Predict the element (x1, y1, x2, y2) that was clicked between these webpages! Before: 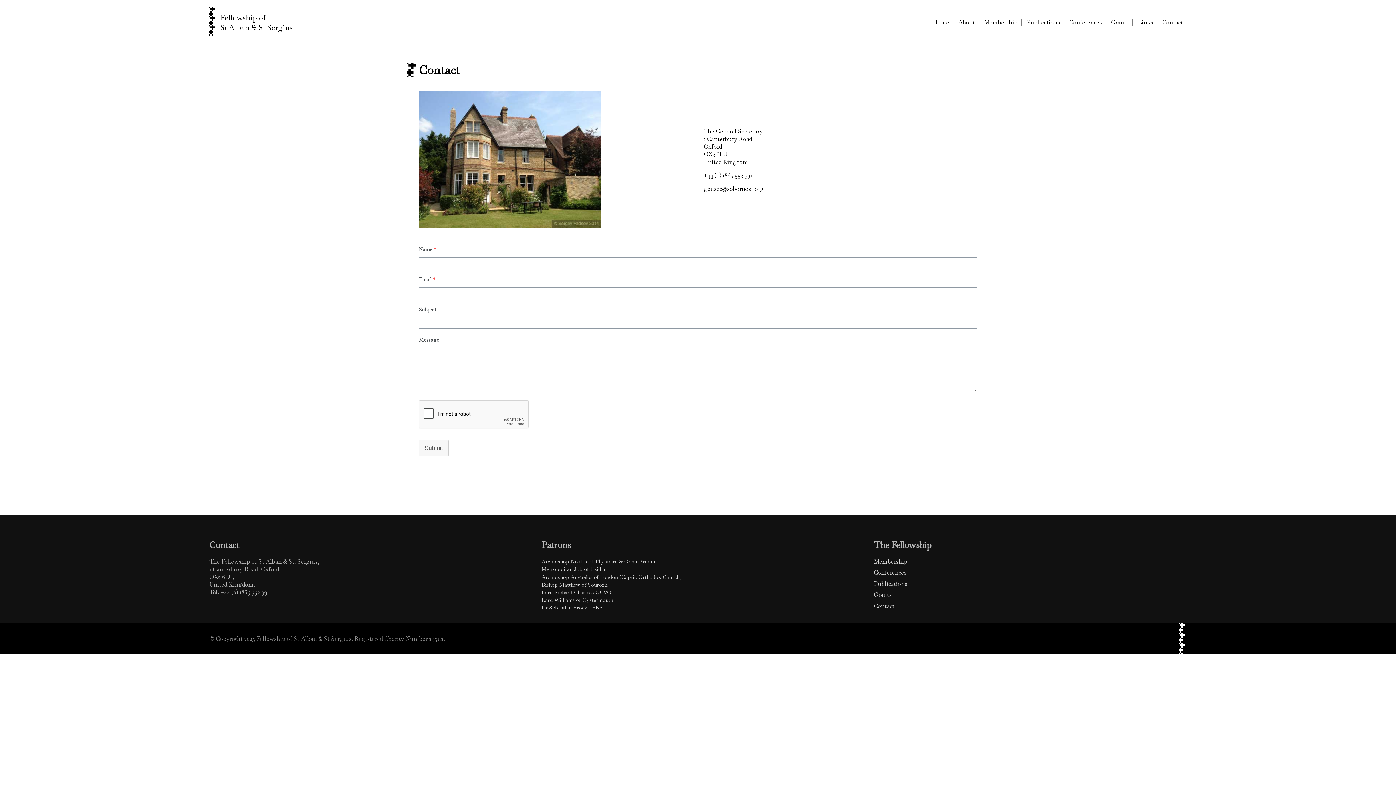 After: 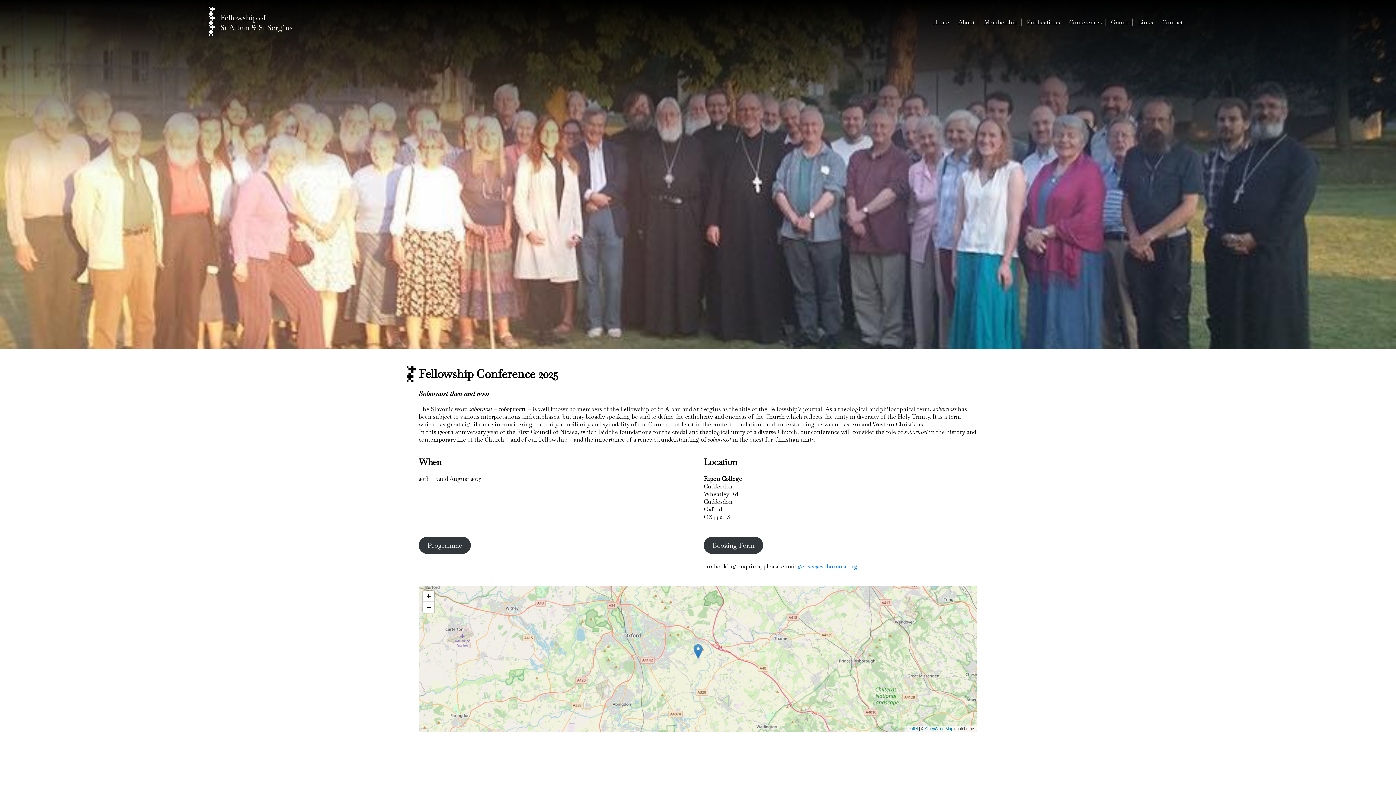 Action: label: Conferences bbox: (1069, 18, 1102, 26)